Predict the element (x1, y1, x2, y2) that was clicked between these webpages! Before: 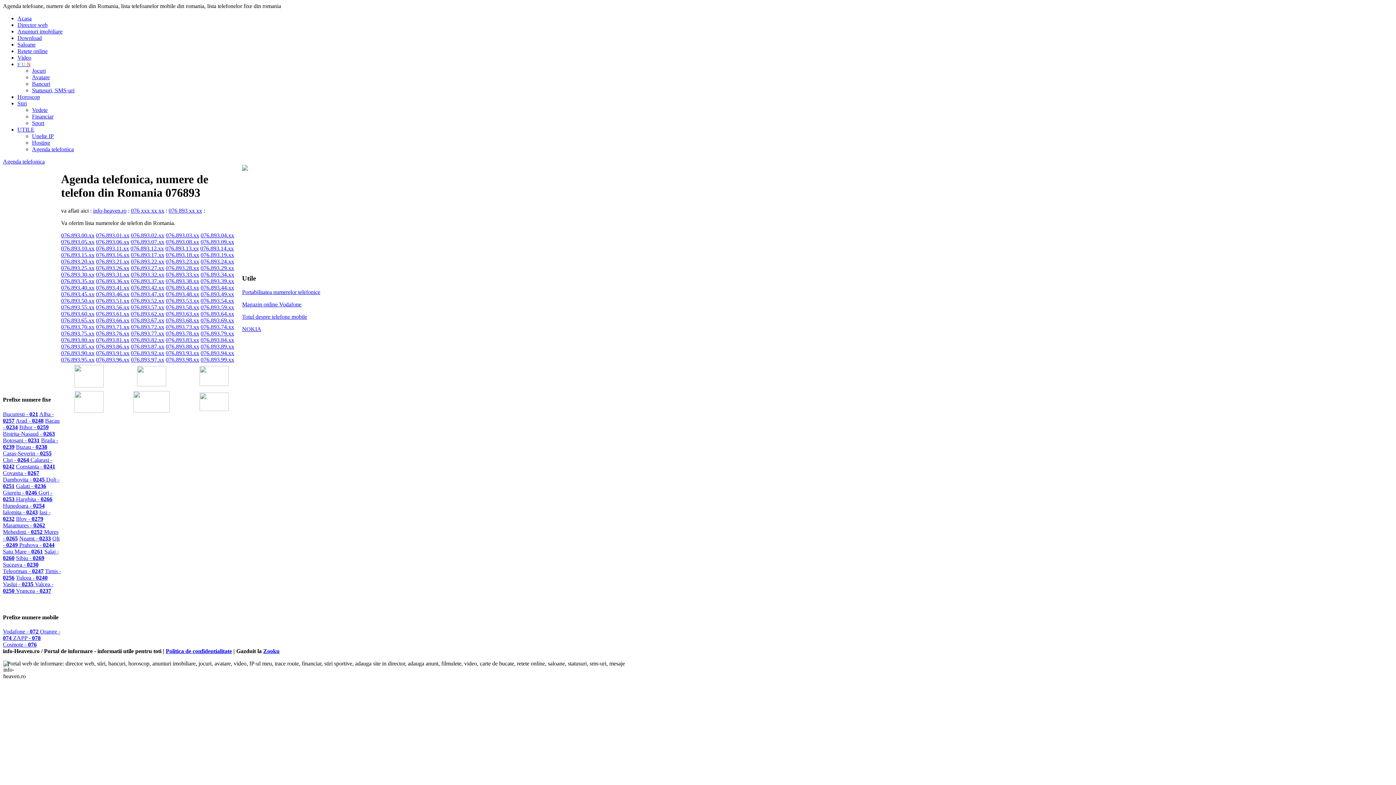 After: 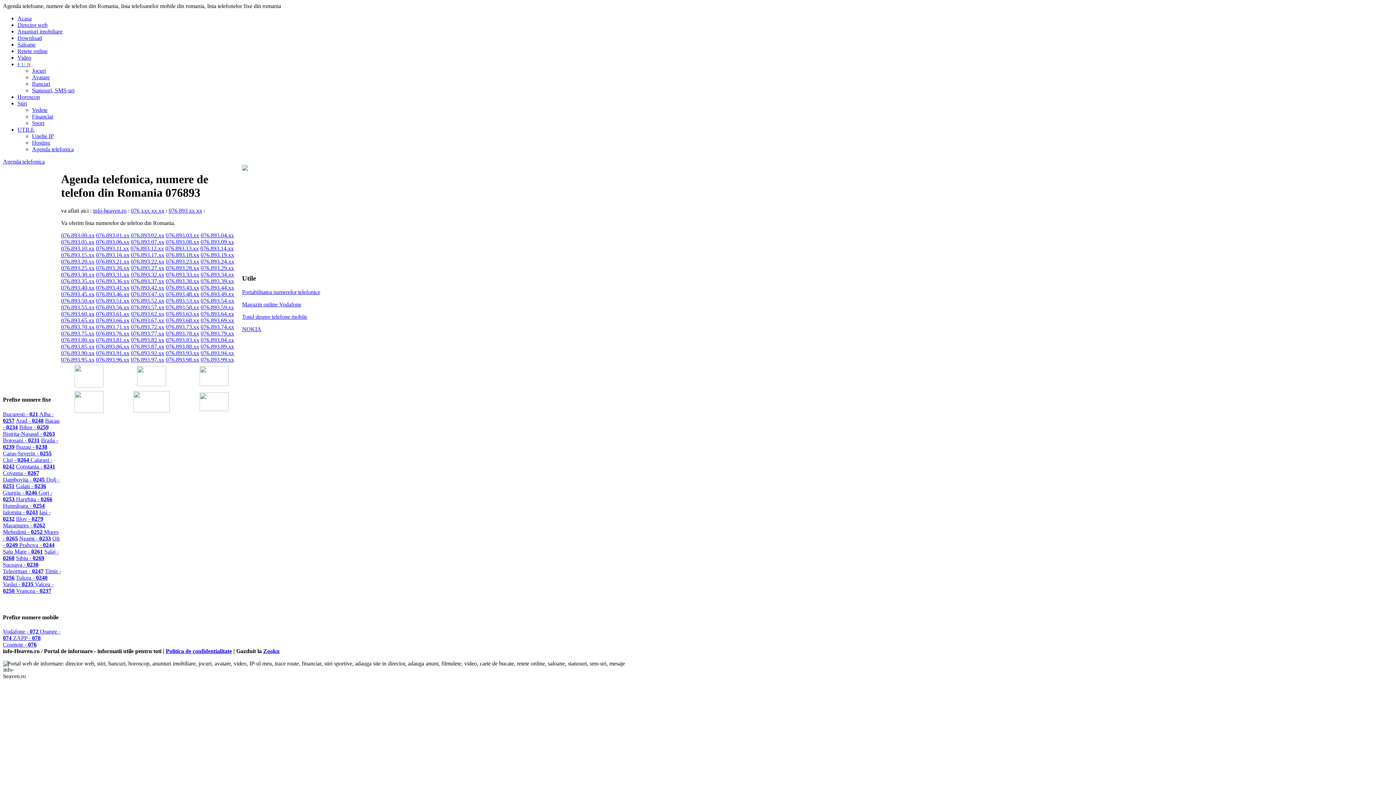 Action: label: Totul despre telefone mobile bbox: (242, 313, 307, 320)